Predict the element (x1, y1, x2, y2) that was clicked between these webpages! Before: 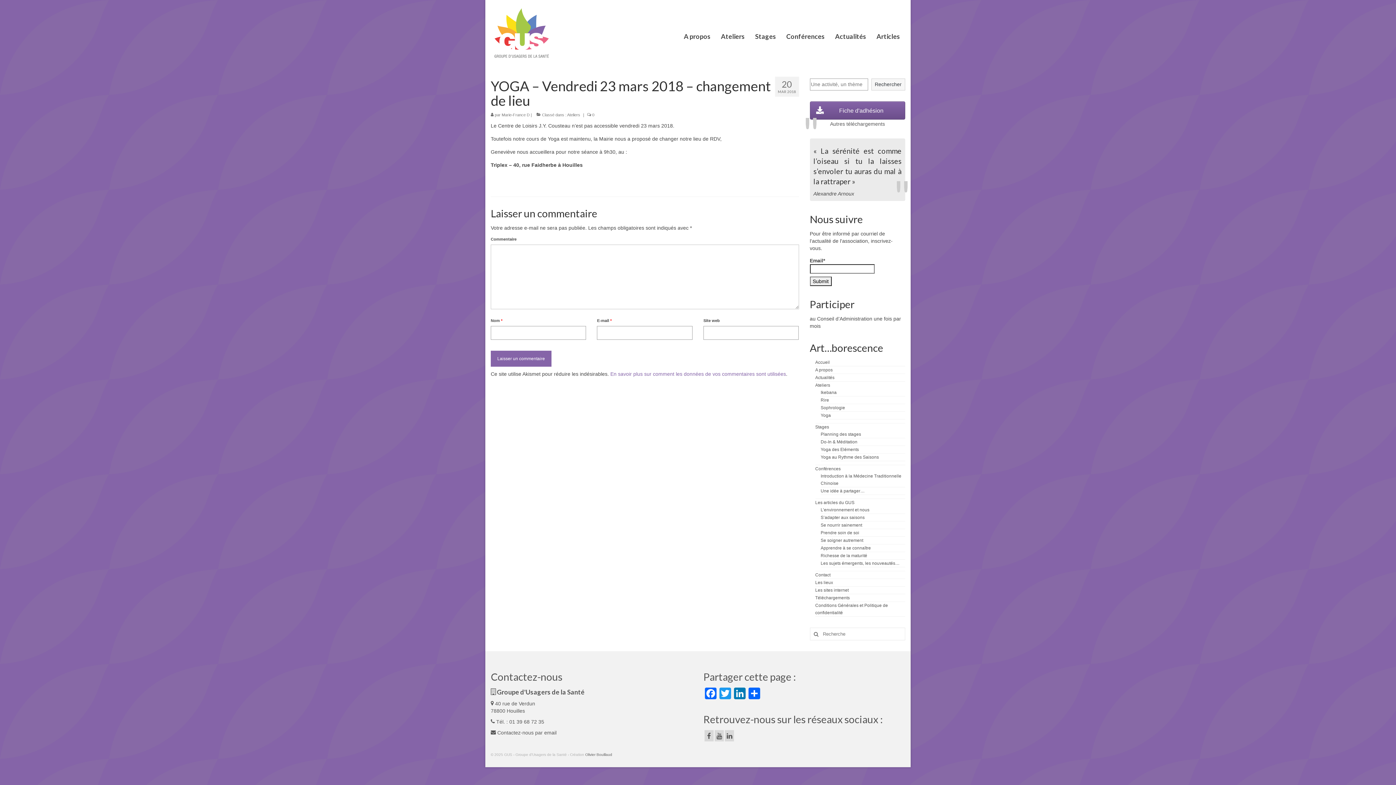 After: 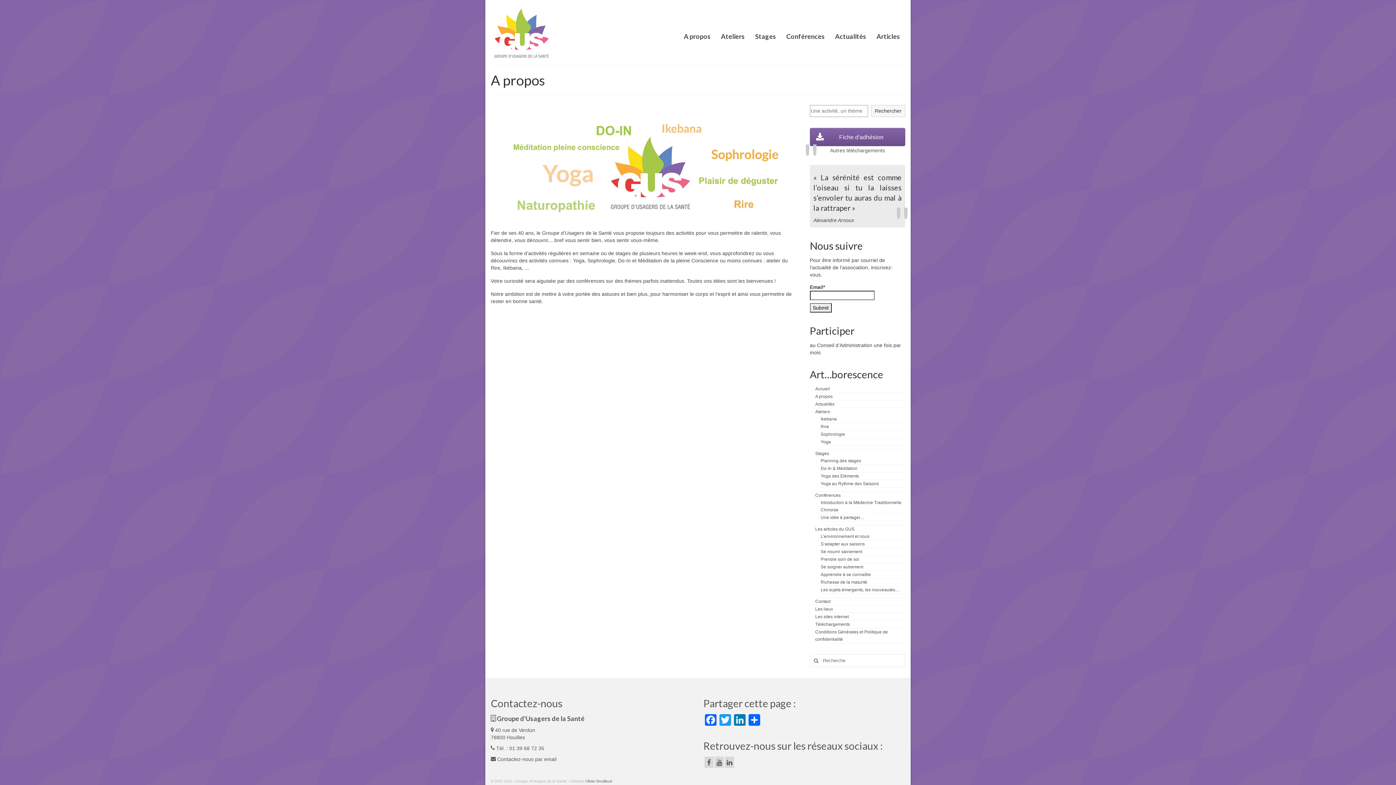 Action: label: A propos bbox: (678, 29, 715, 43)